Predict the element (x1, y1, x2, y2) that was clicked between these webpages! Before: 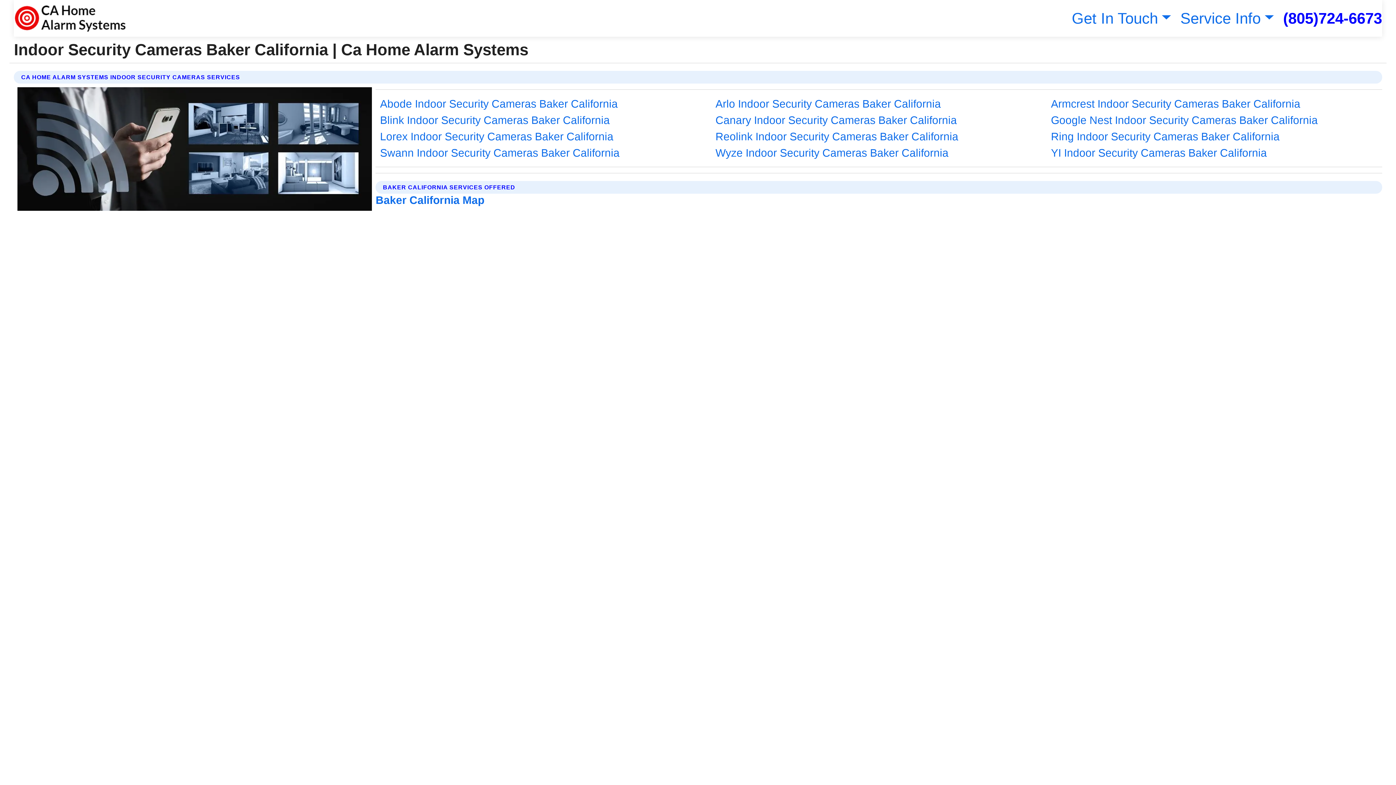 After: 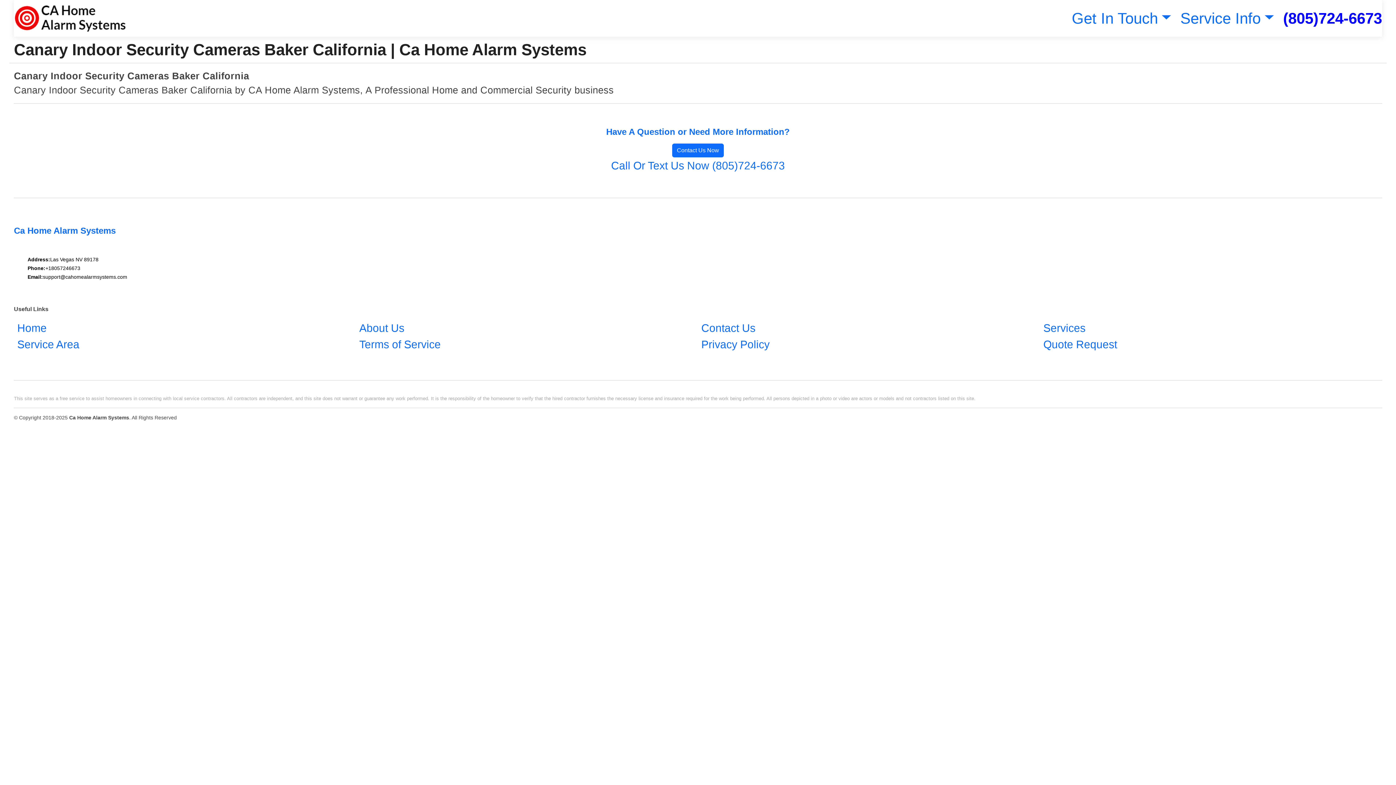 Action: label: Canary Indoor Security Cameras Baker California bbox: (715, 112, 957, 128)